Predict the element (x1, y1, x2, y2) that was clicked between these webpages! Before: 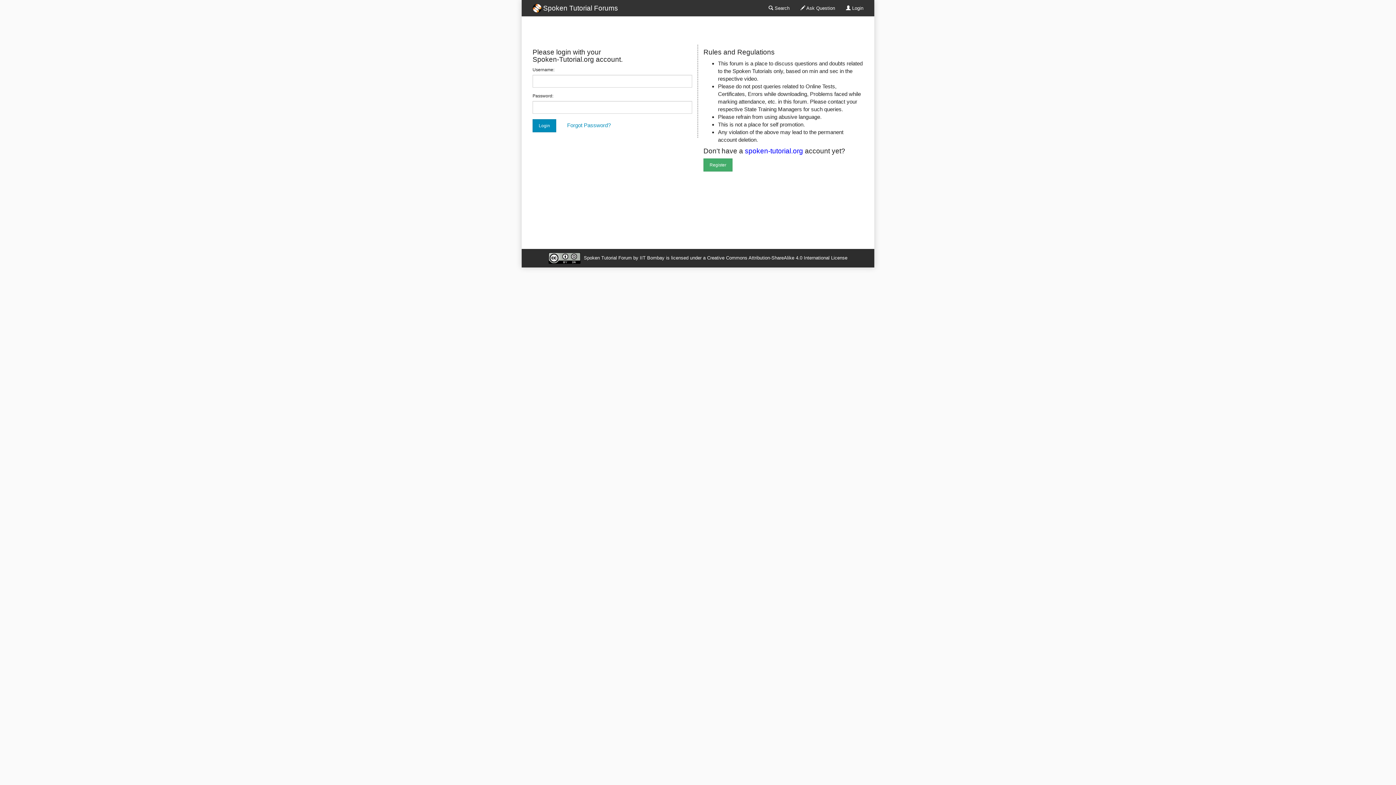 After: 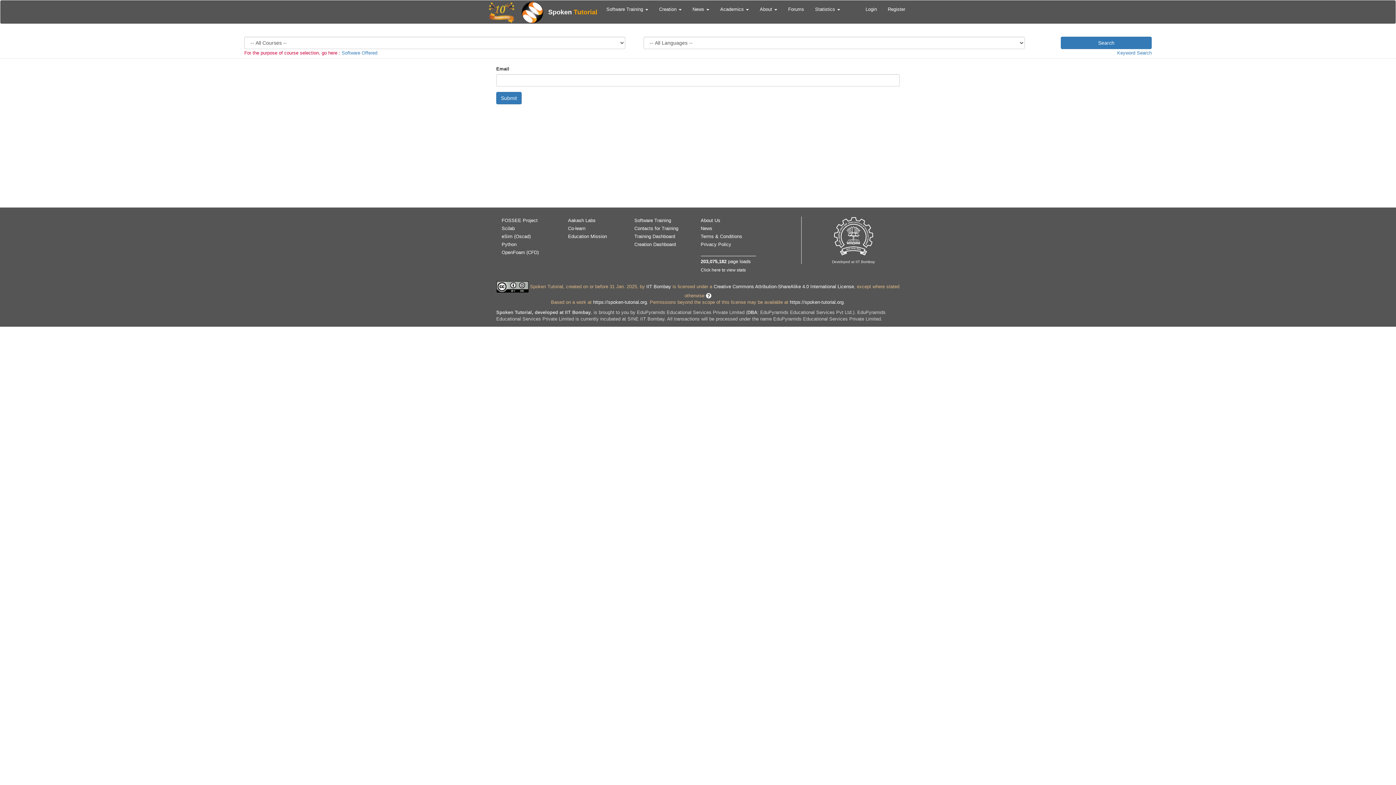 Action: bbox: (567, 122, 610, 128) label: Forgot Password?